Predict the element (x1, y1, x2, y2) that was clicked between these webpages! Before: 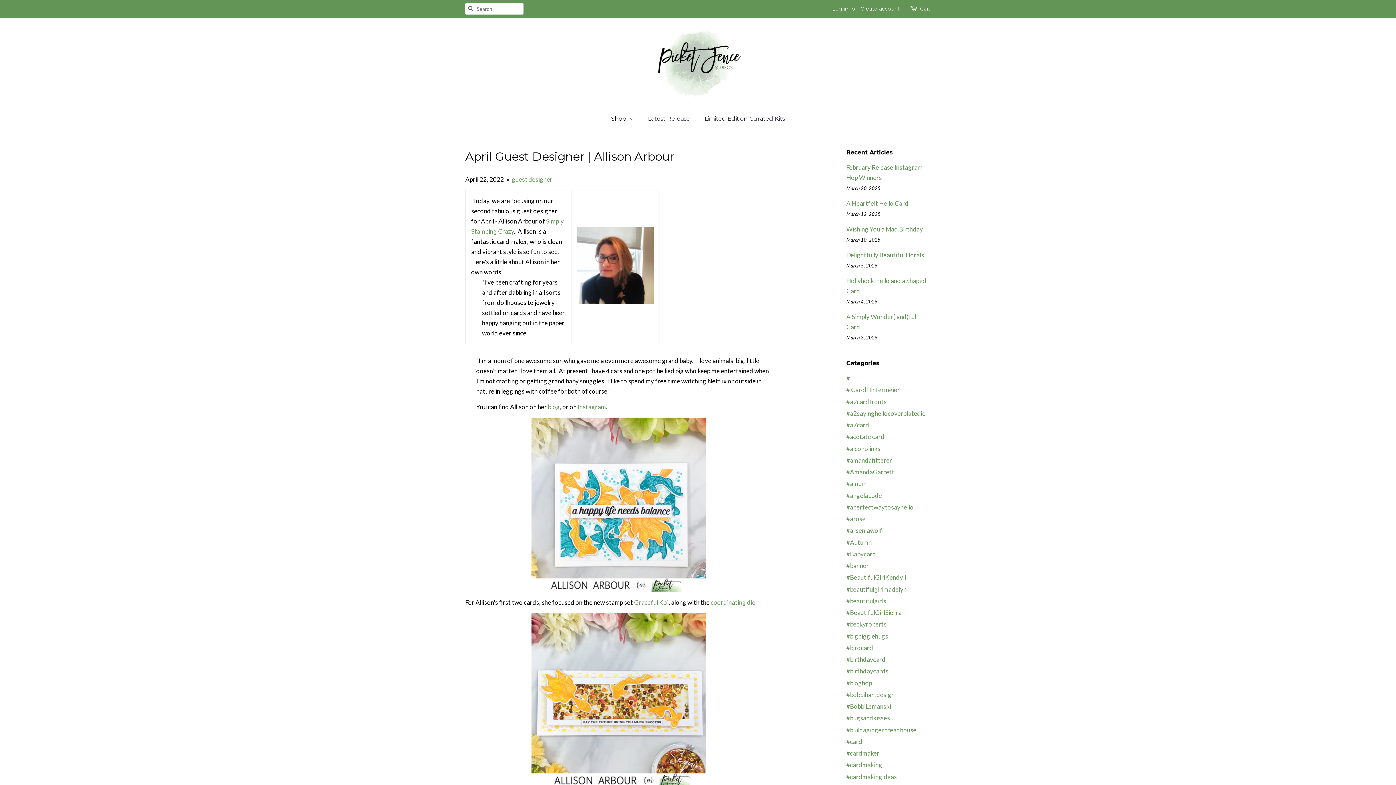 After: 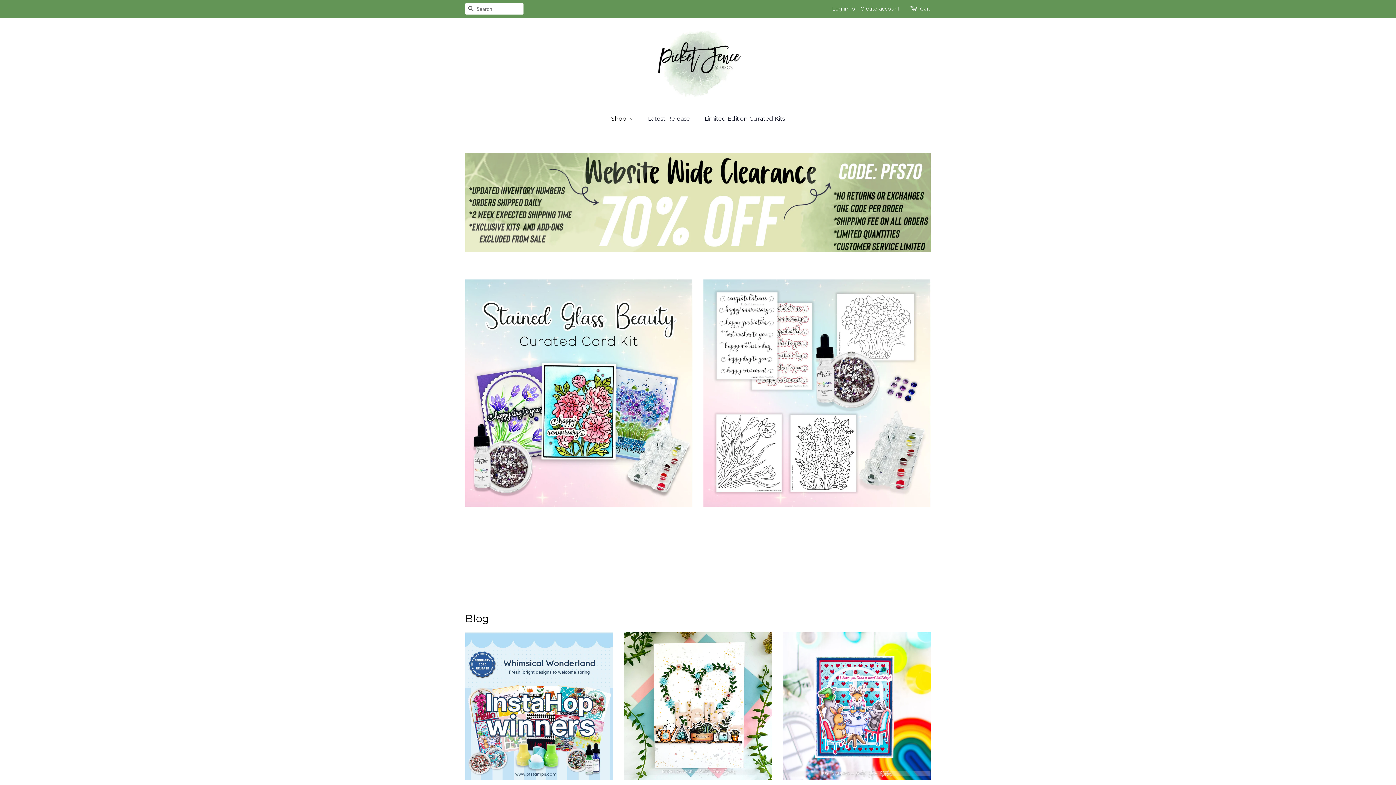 Action: bbox: (571, 30, 824, 97)